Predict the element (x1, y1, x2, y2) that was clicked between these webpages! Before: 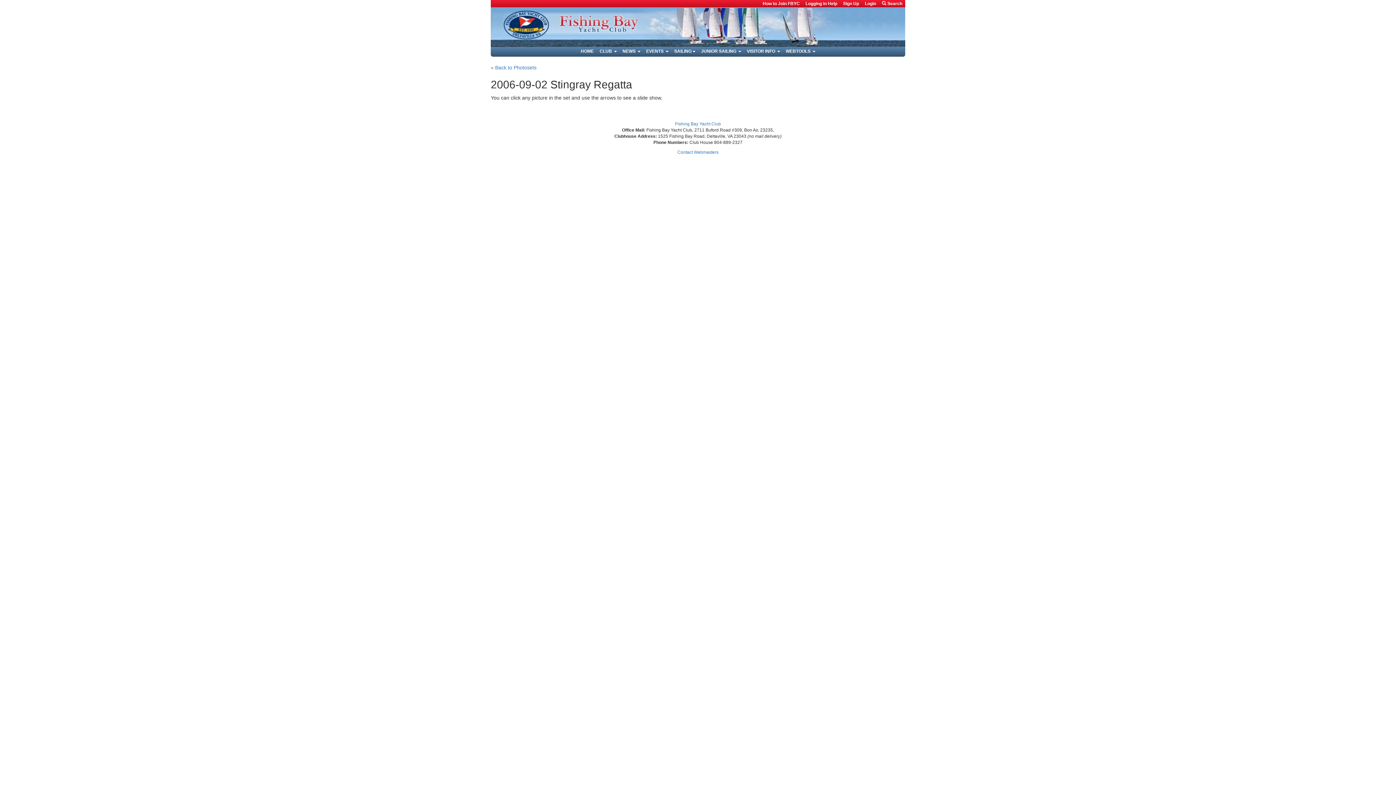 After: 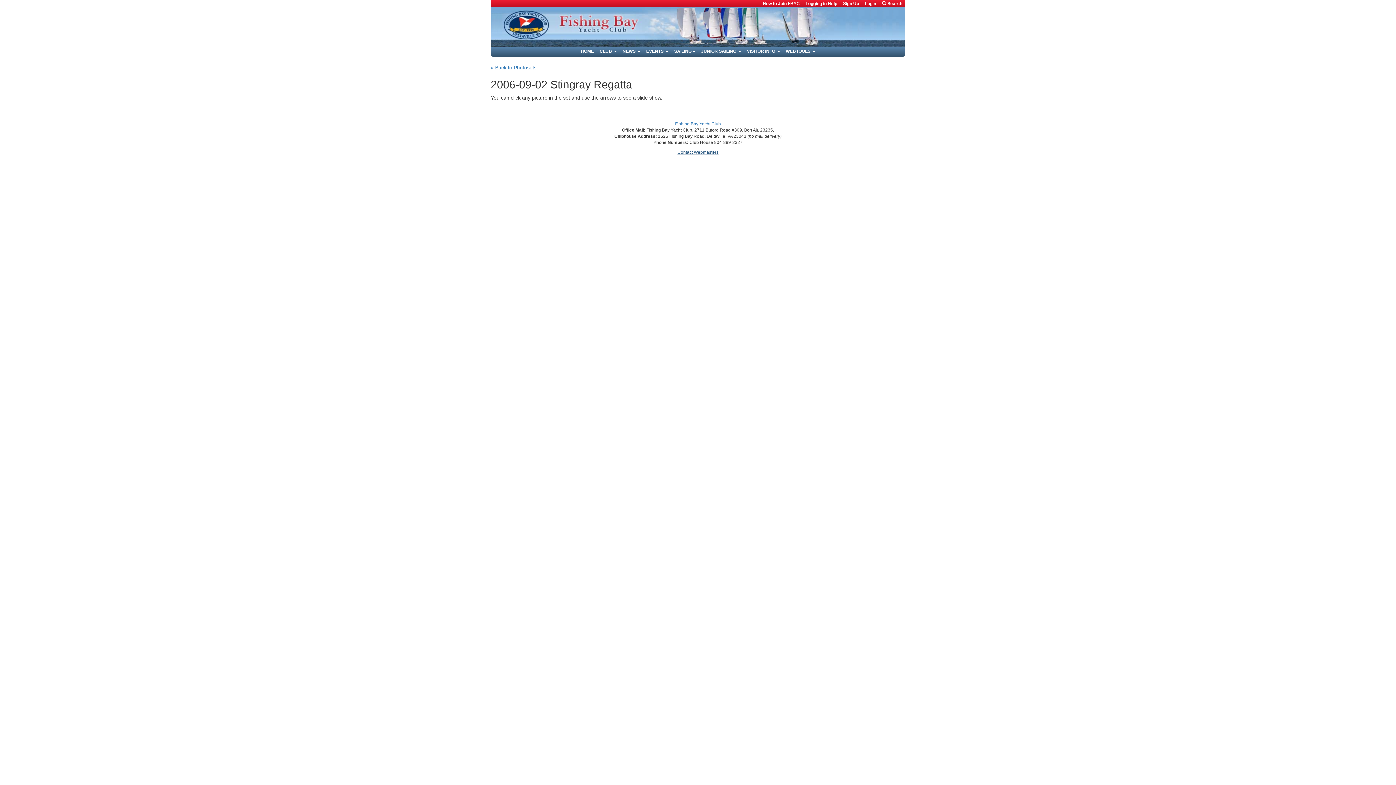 Action: label: Contact Webmasters bbox: (677, 149, 718, 154)